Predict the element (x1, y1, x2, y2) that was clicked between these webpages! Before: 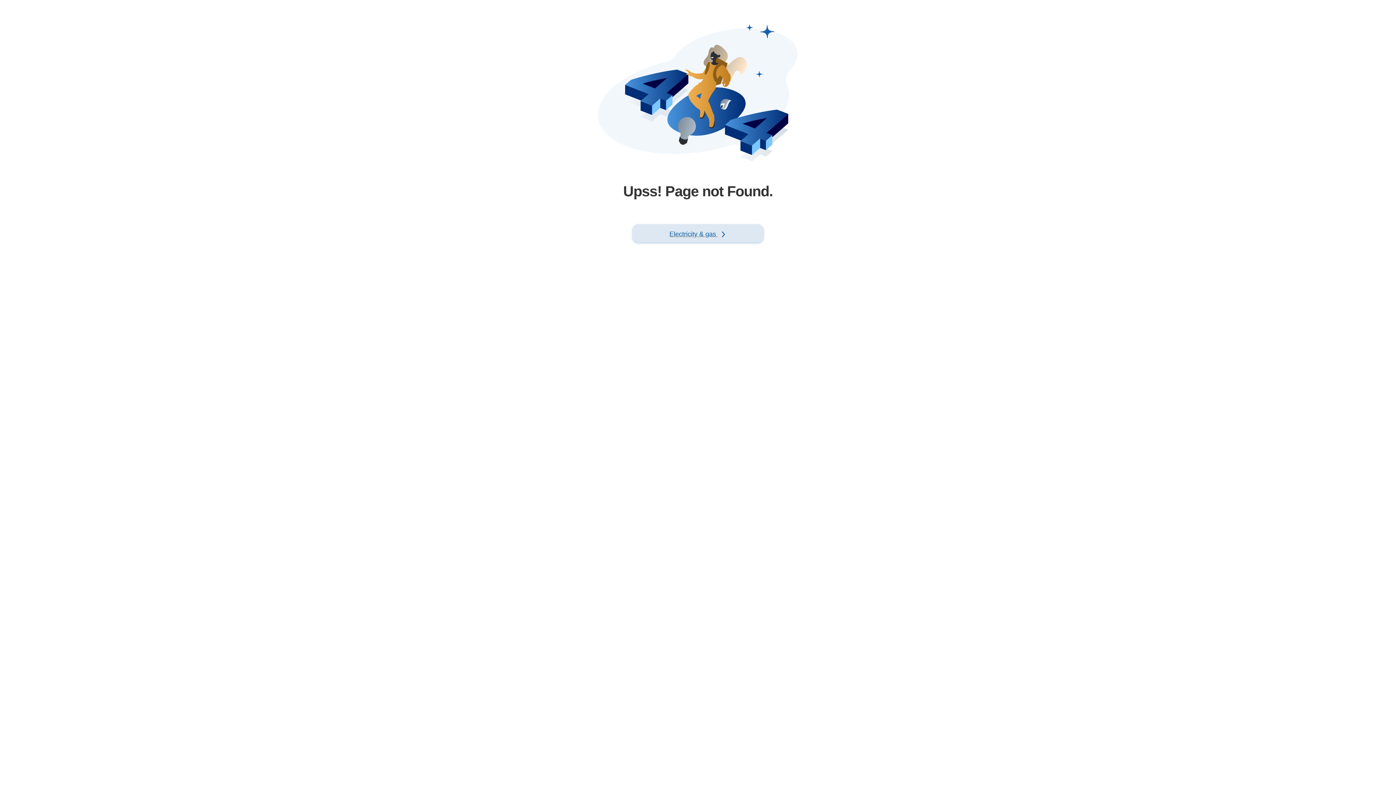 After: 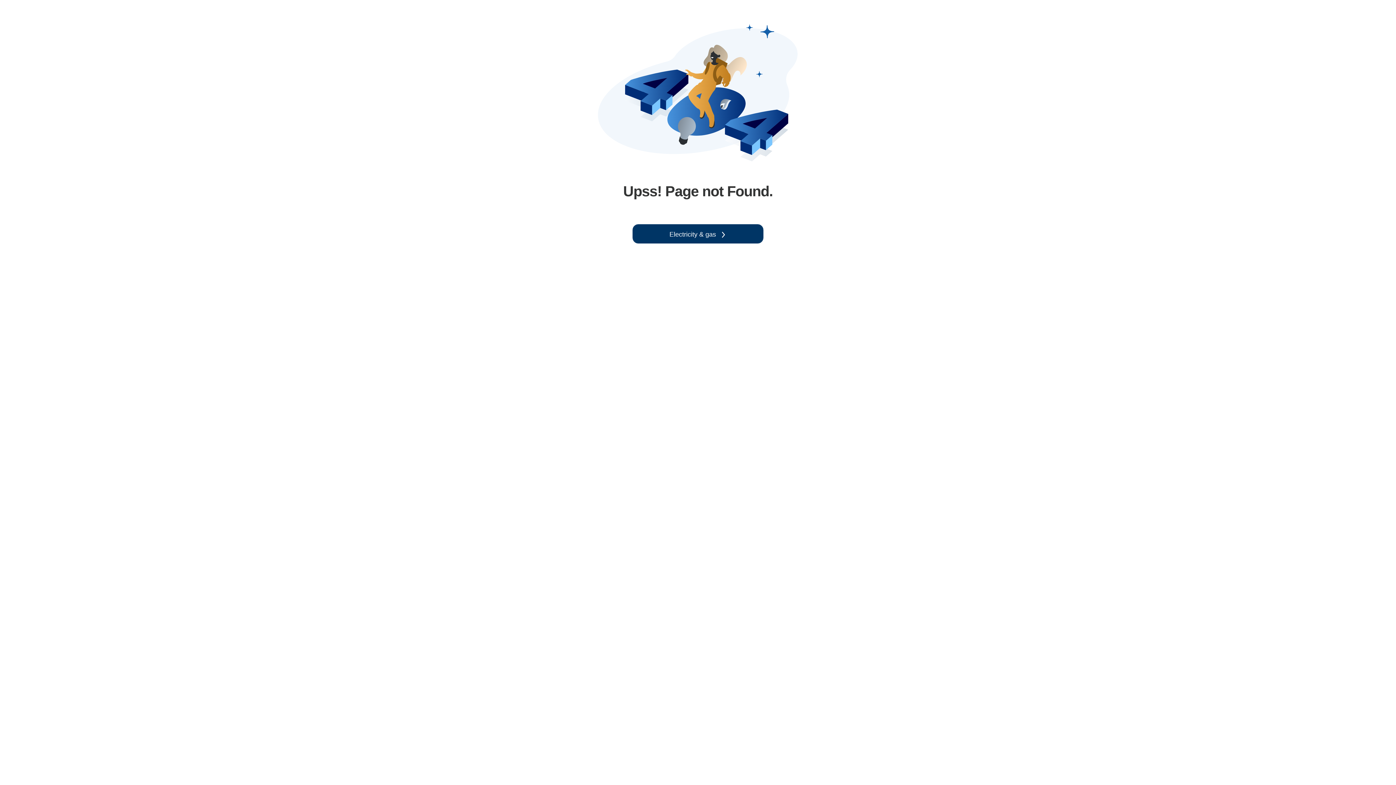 Action: bbox: (632, 224, 763, 242) label: Electricity & gas 